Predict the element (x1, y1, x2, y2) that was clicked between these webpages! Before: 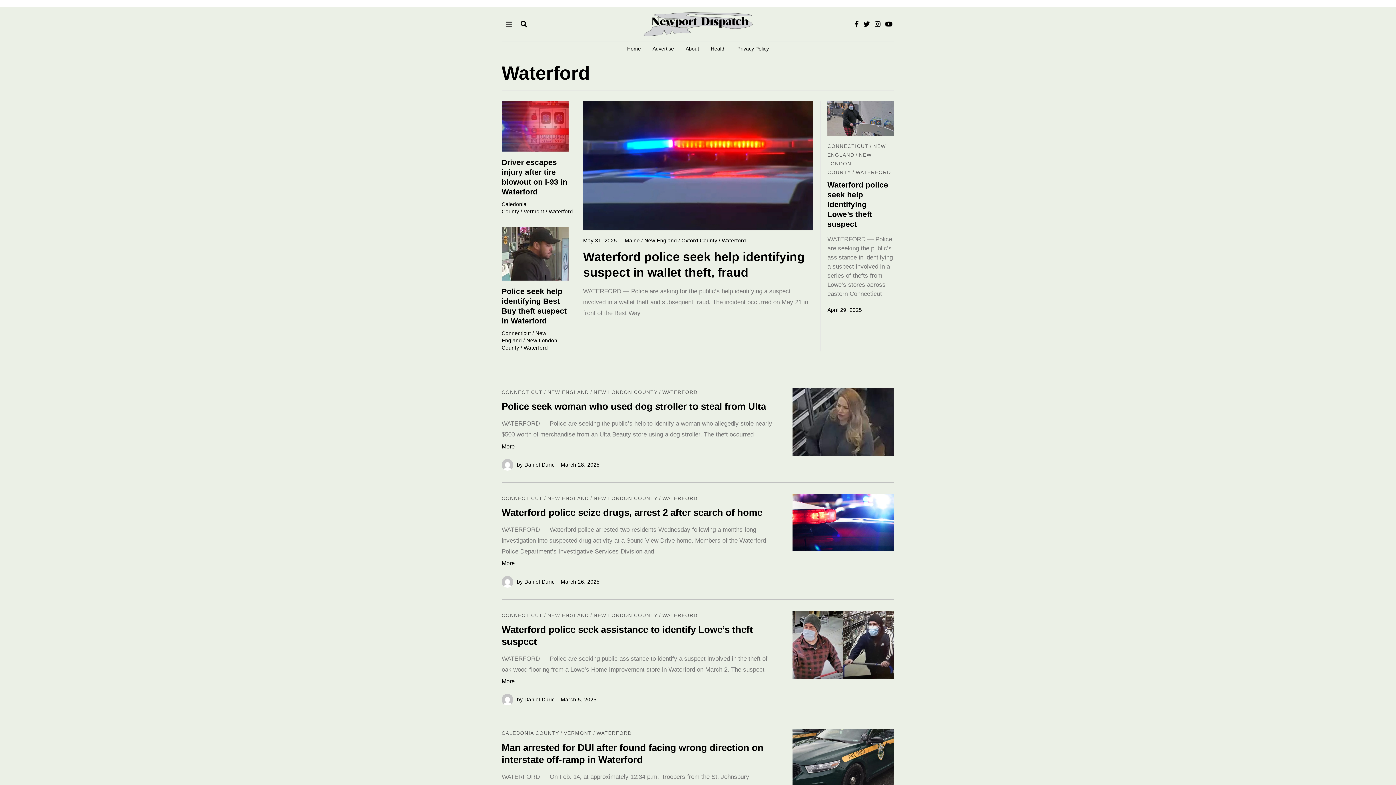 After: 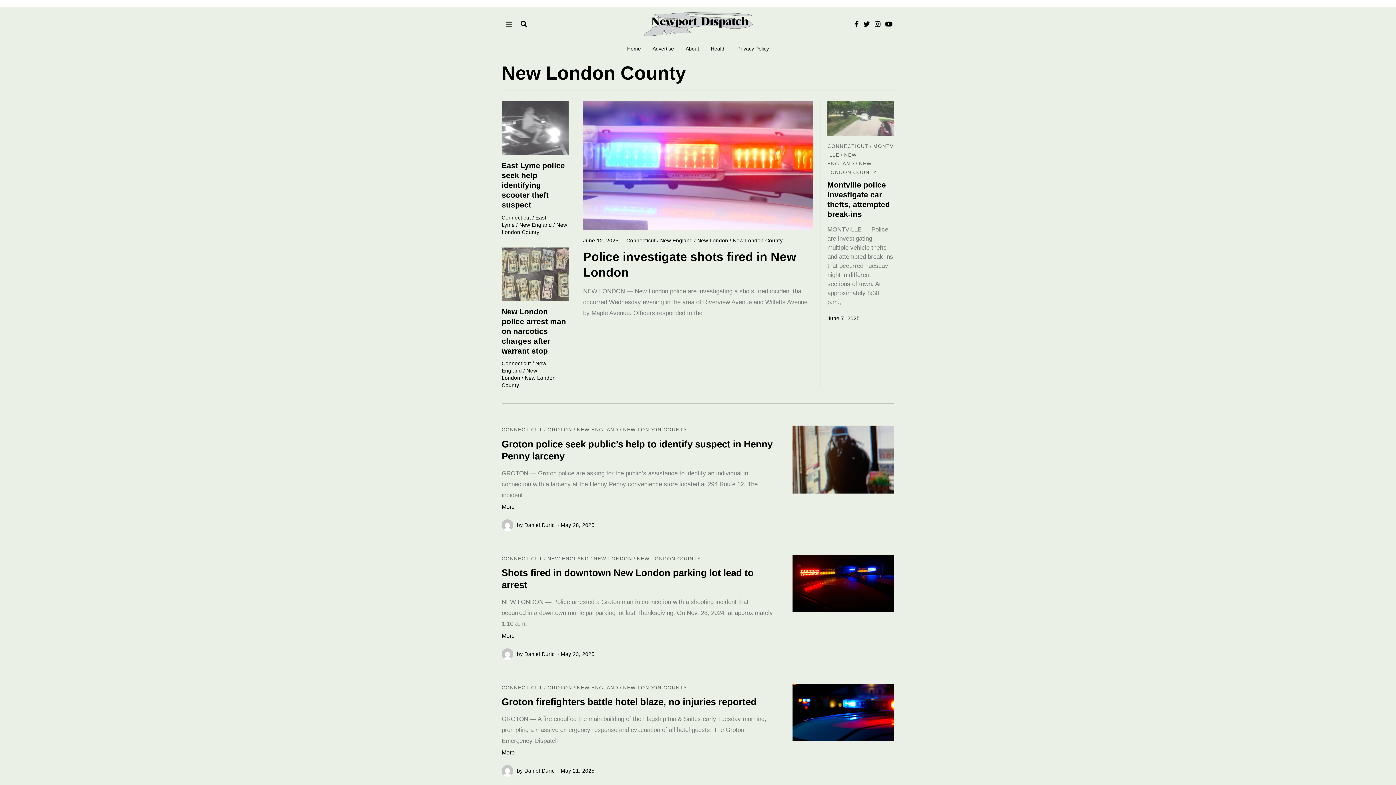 Action: label: NEW LONDON COUNTY bbox: (593, 612, 657, 619)